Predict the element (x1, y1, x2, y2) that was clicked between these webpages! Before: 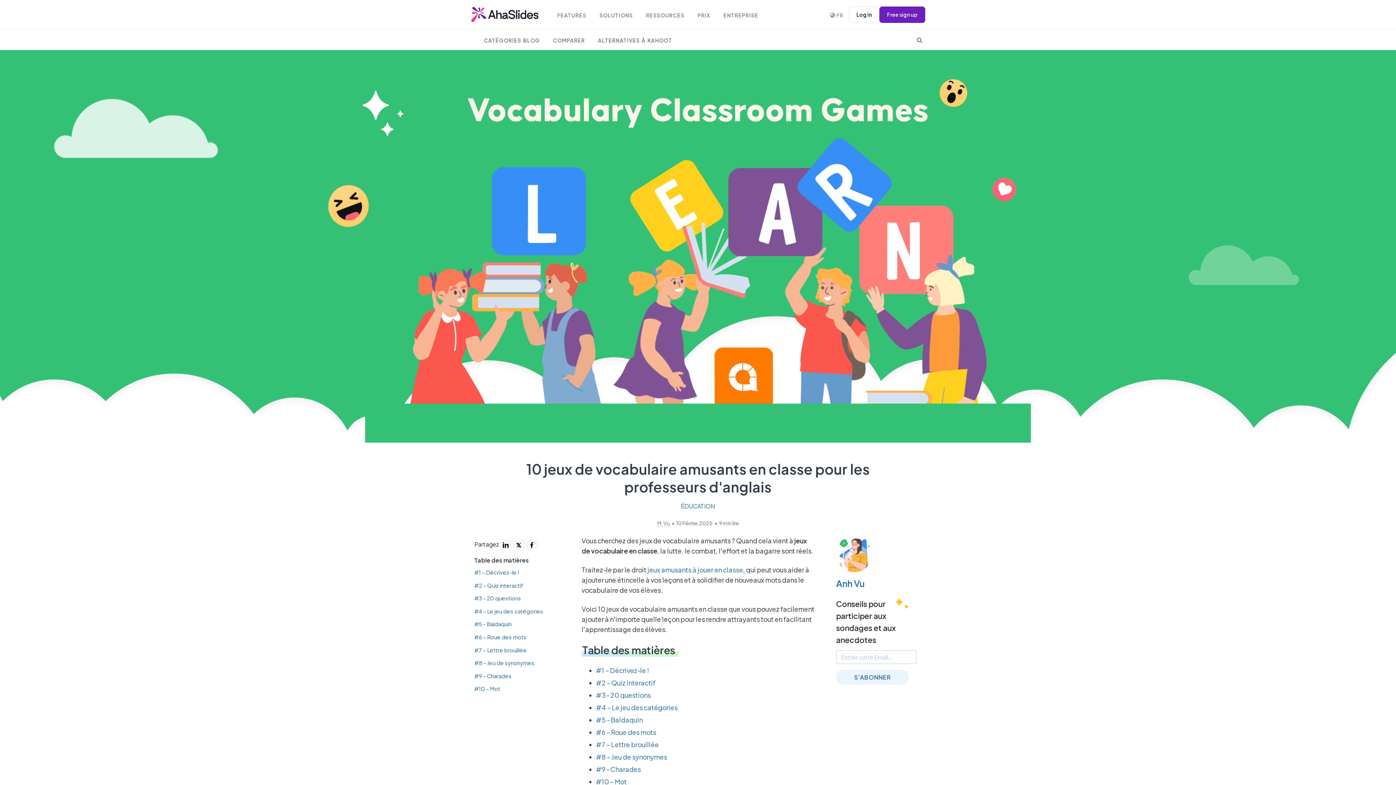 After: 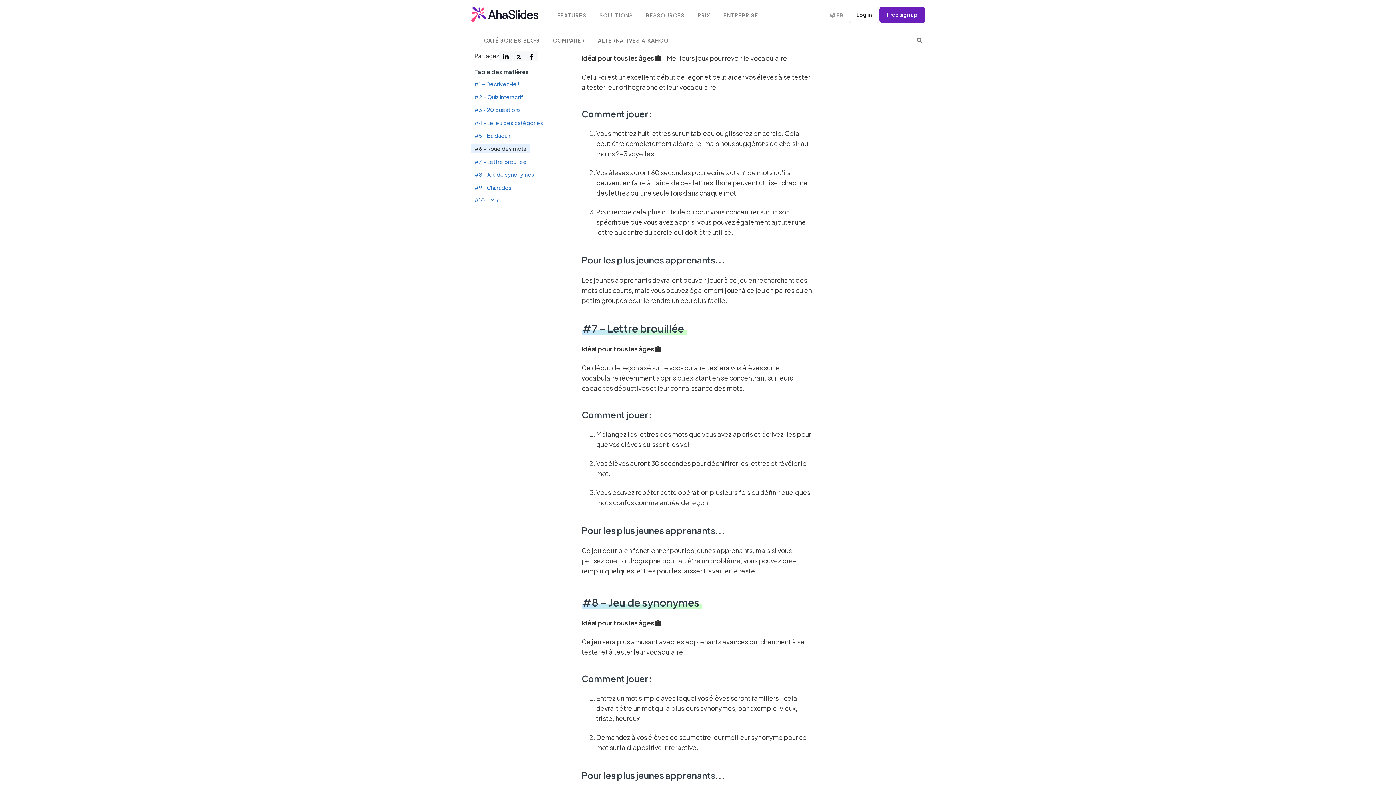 Action: label: #6 – Roue des mots bbox: (596, 728, 656, 736)